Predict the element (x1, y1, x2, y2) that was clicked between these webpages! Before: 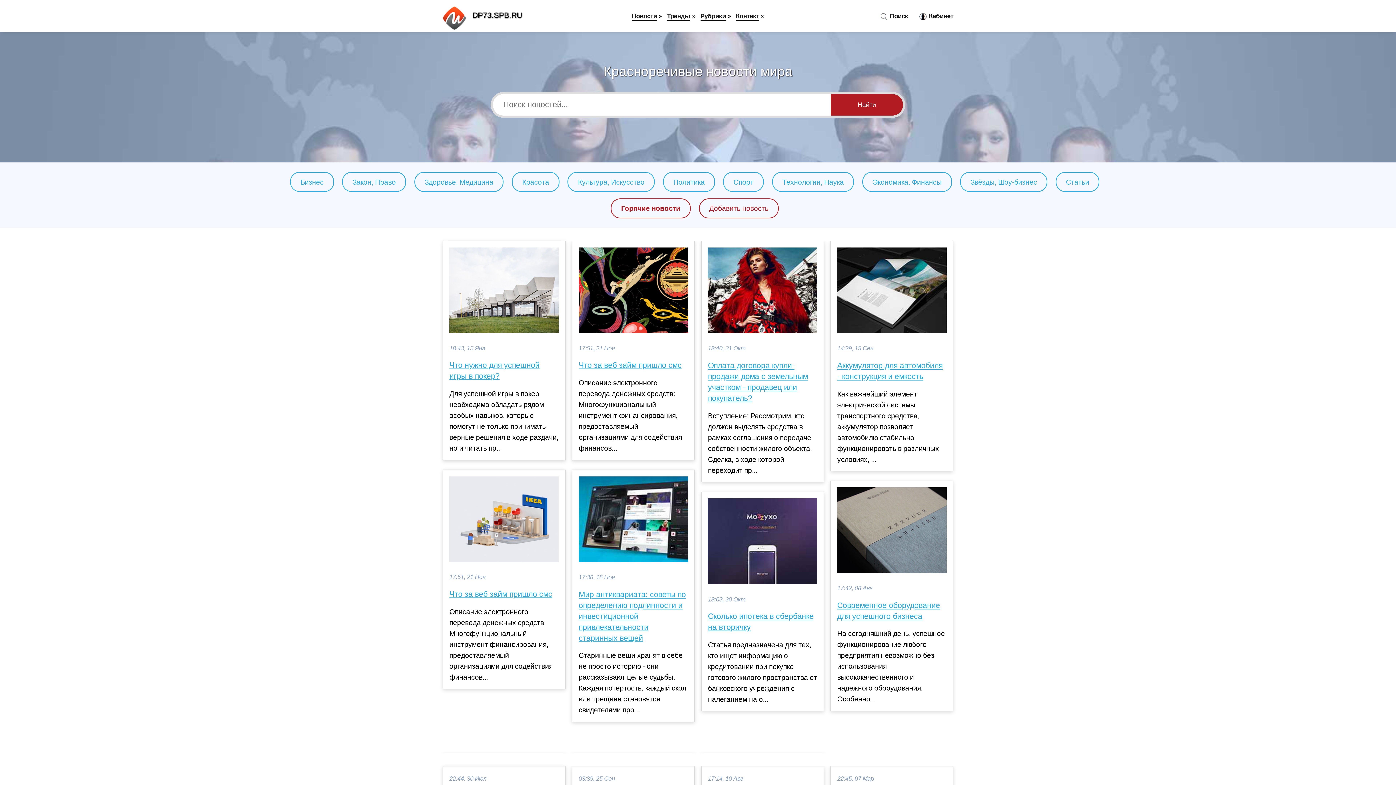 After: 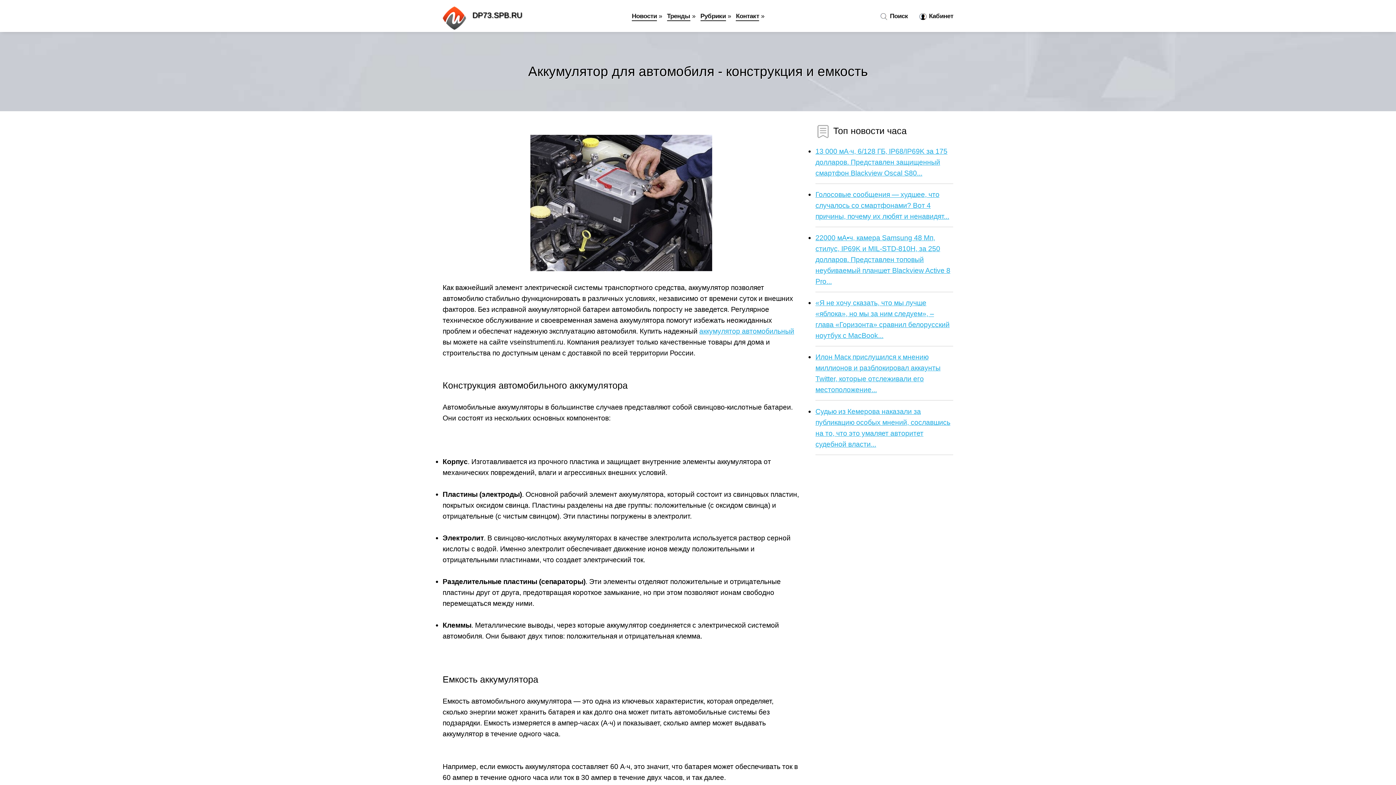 Action: label: Аккумулятор для автомобиля - конструкция и емкость bbox: (837, 360, 946, 382)